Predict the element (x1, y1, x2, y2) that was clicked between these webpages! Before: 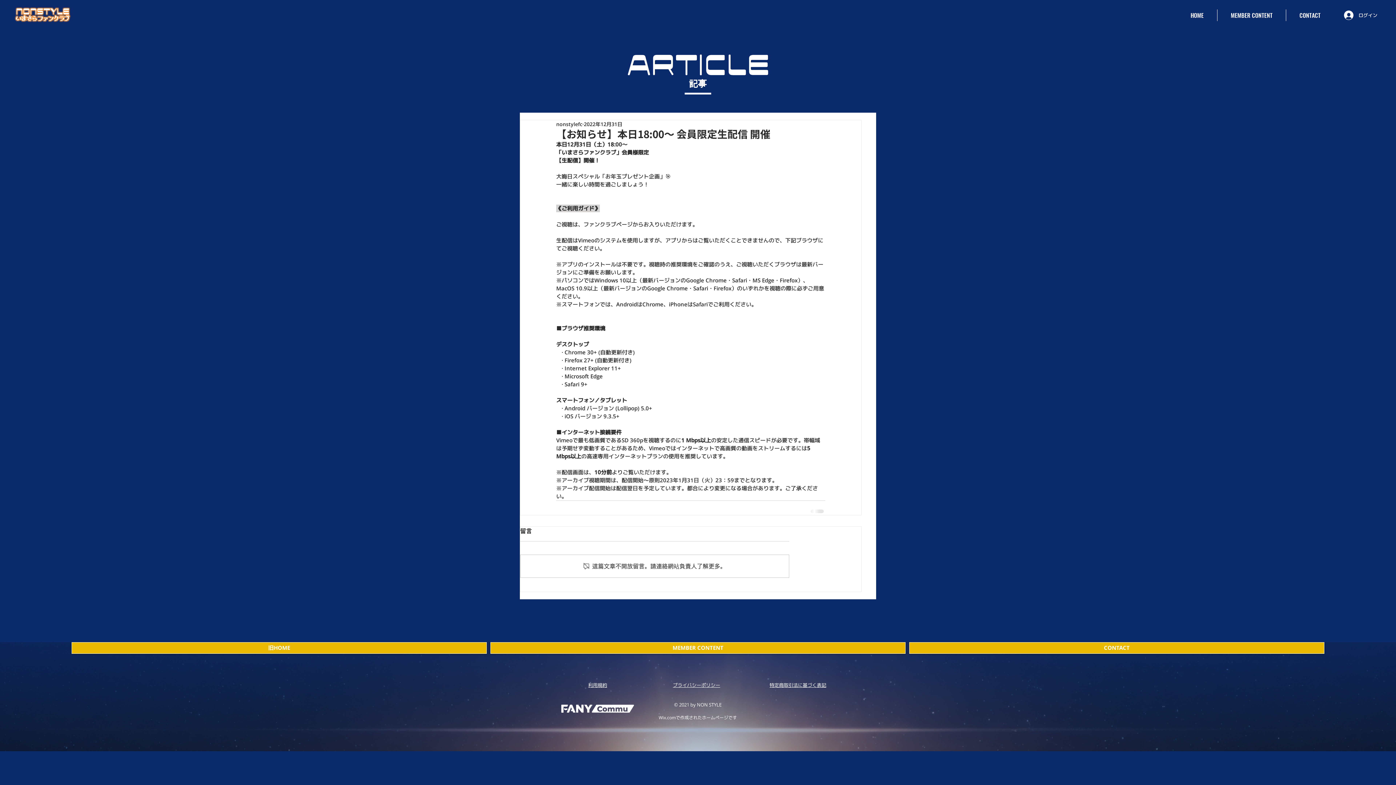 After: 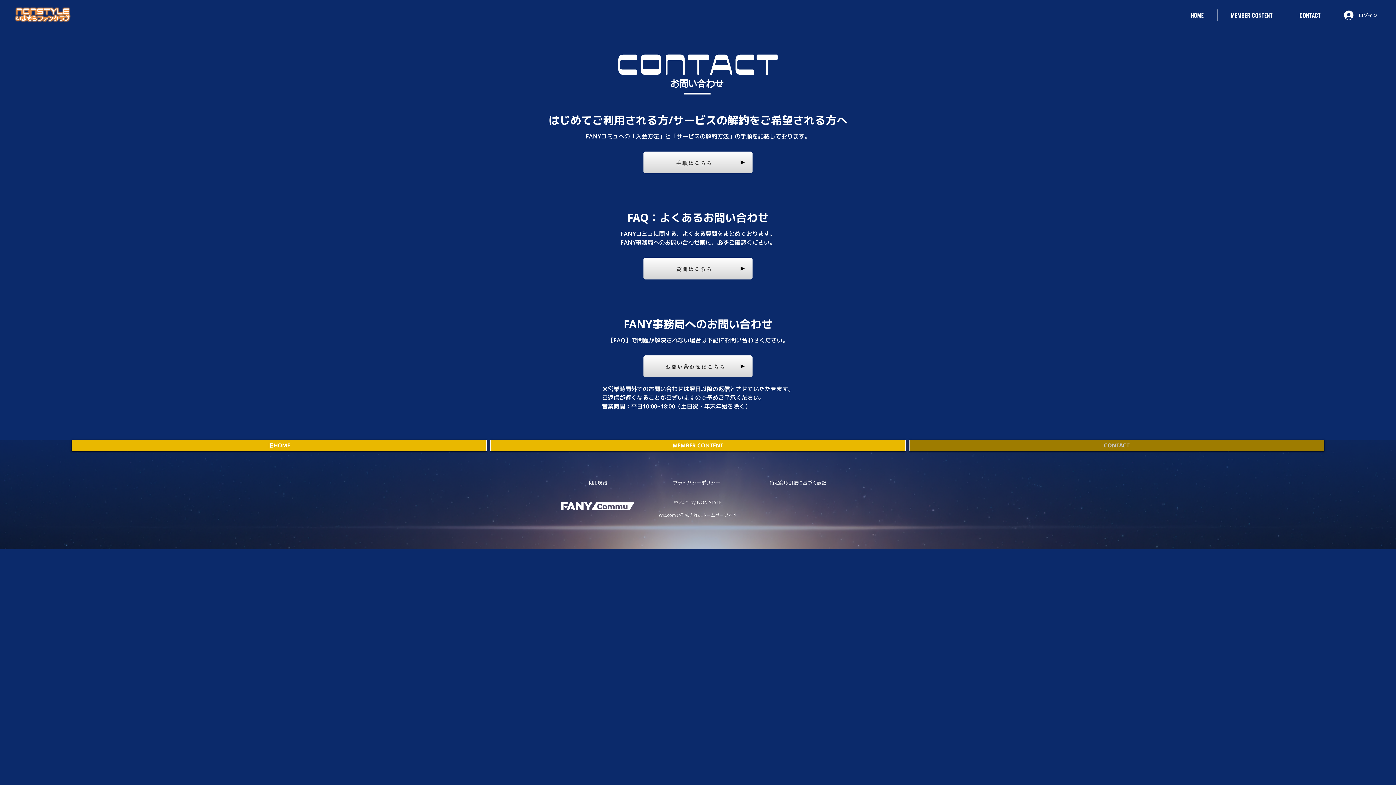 Action: bbox: (1286, 9, 1334, 21) label: CONTACT